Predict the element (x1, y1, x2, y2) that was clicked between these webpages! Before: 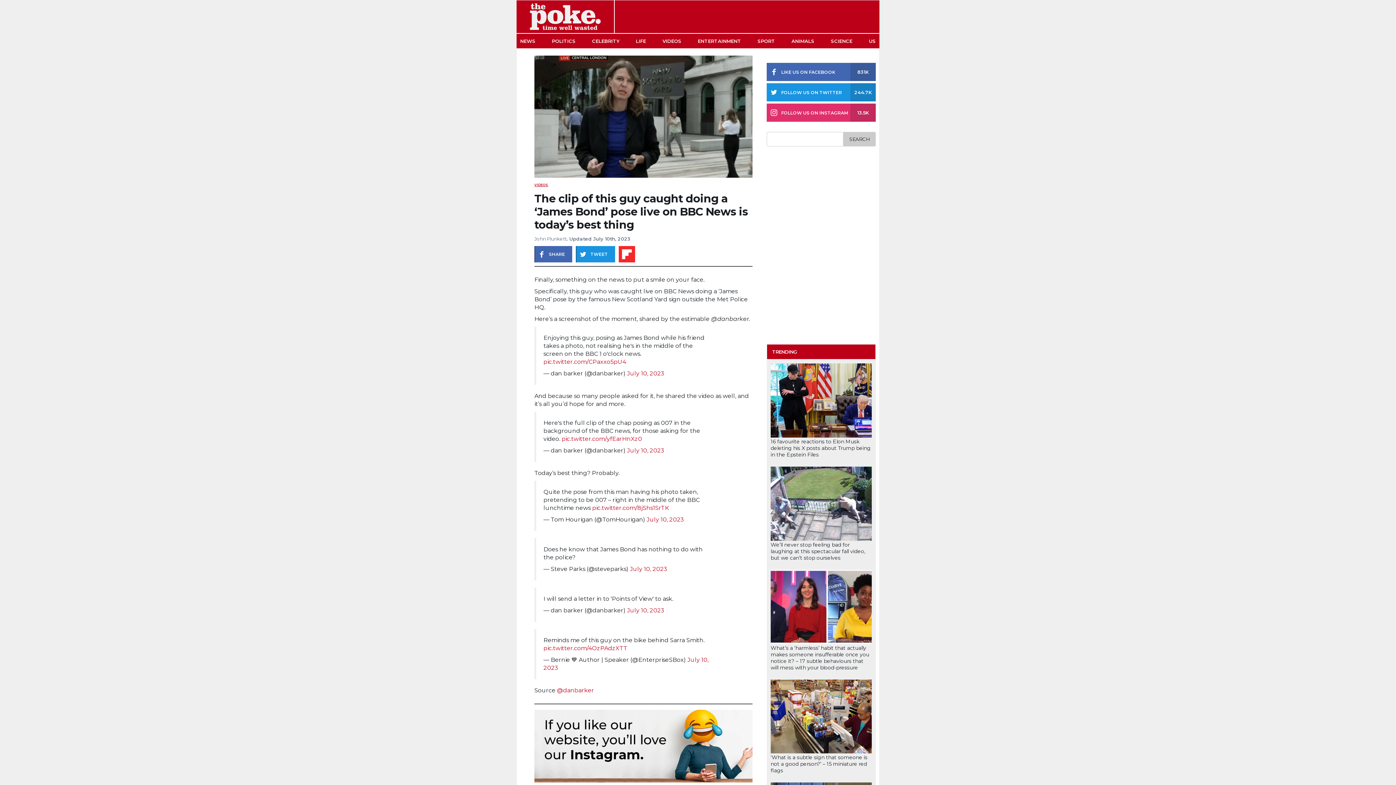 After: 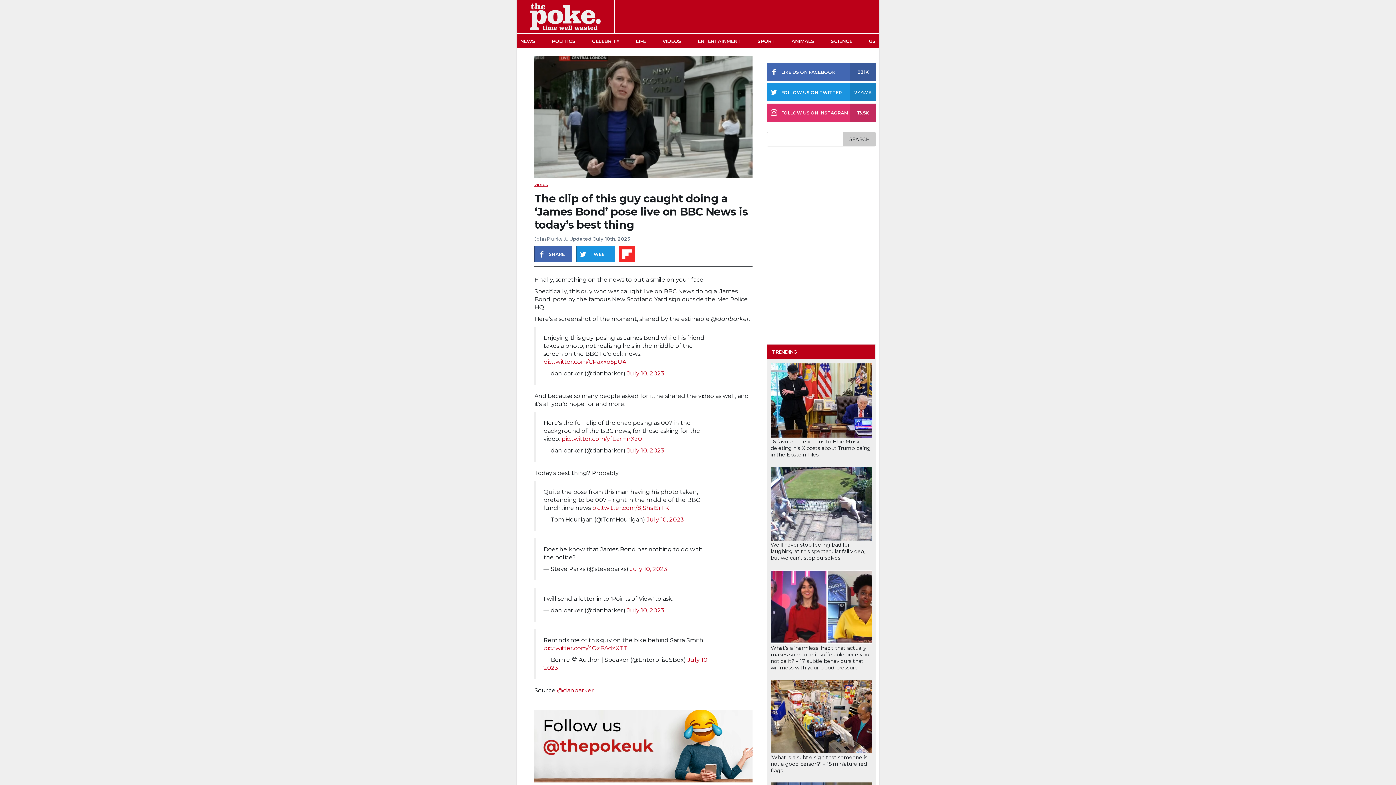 Action: bbox: (534, 710, 752, 784)